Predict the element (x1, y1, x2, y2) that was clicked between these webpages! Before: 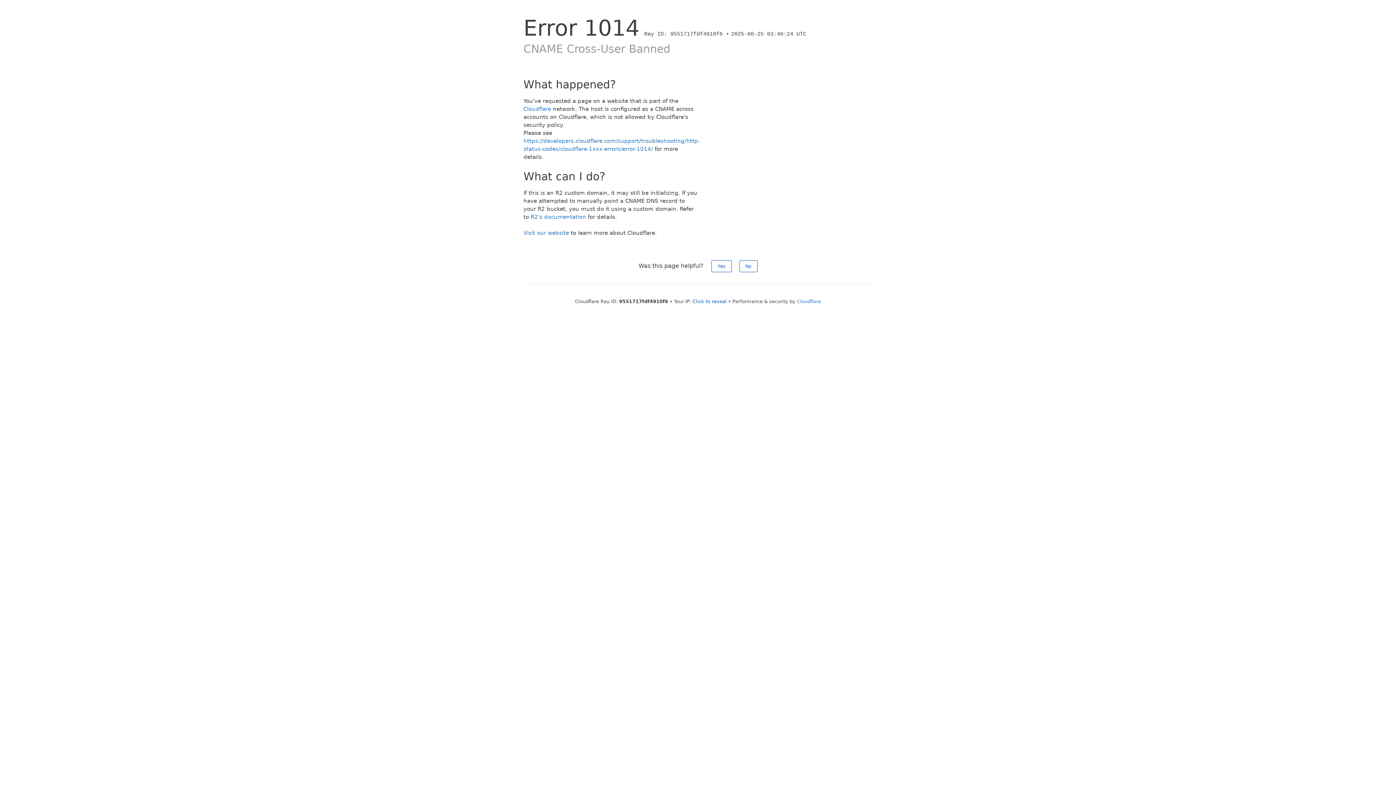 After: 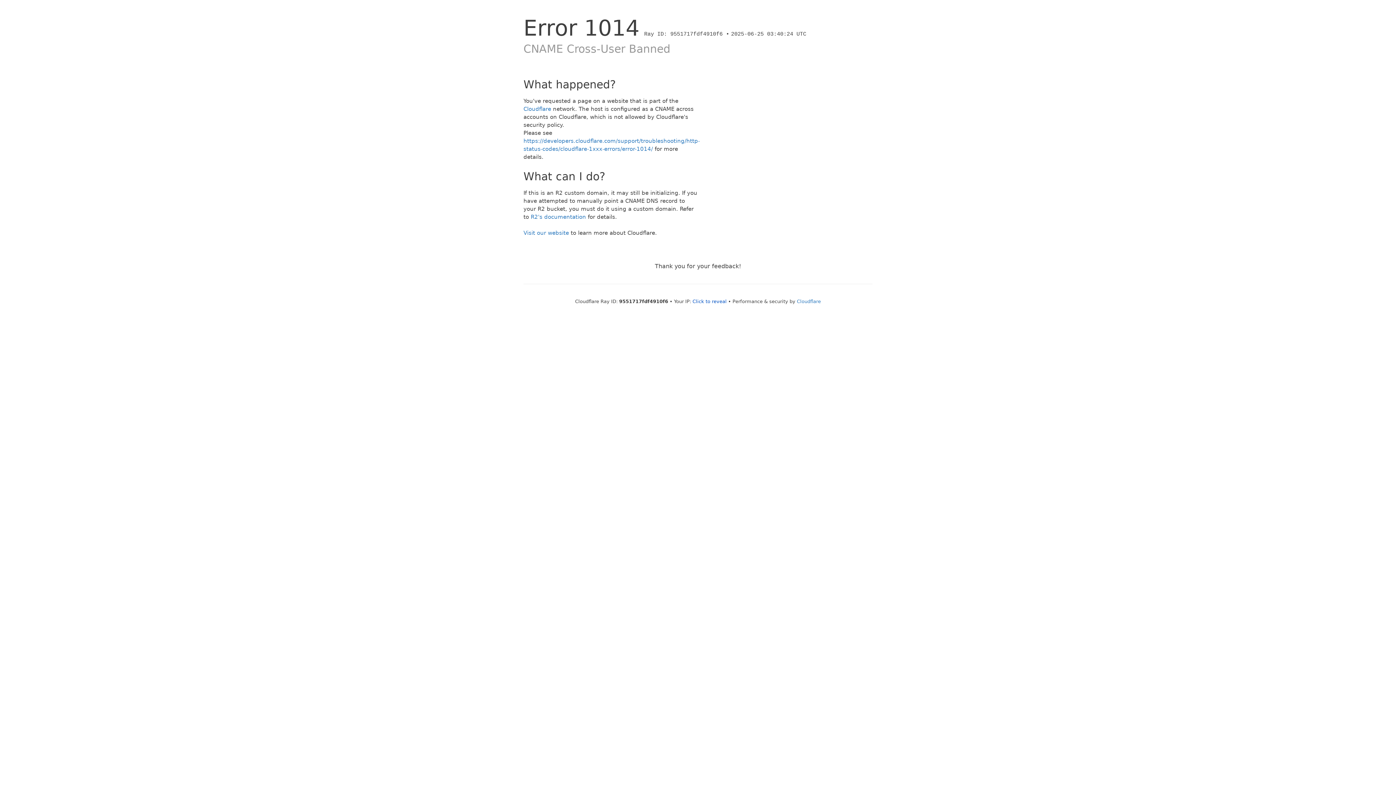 Action: bbox: (711, 260, 731, 272) label: Yes